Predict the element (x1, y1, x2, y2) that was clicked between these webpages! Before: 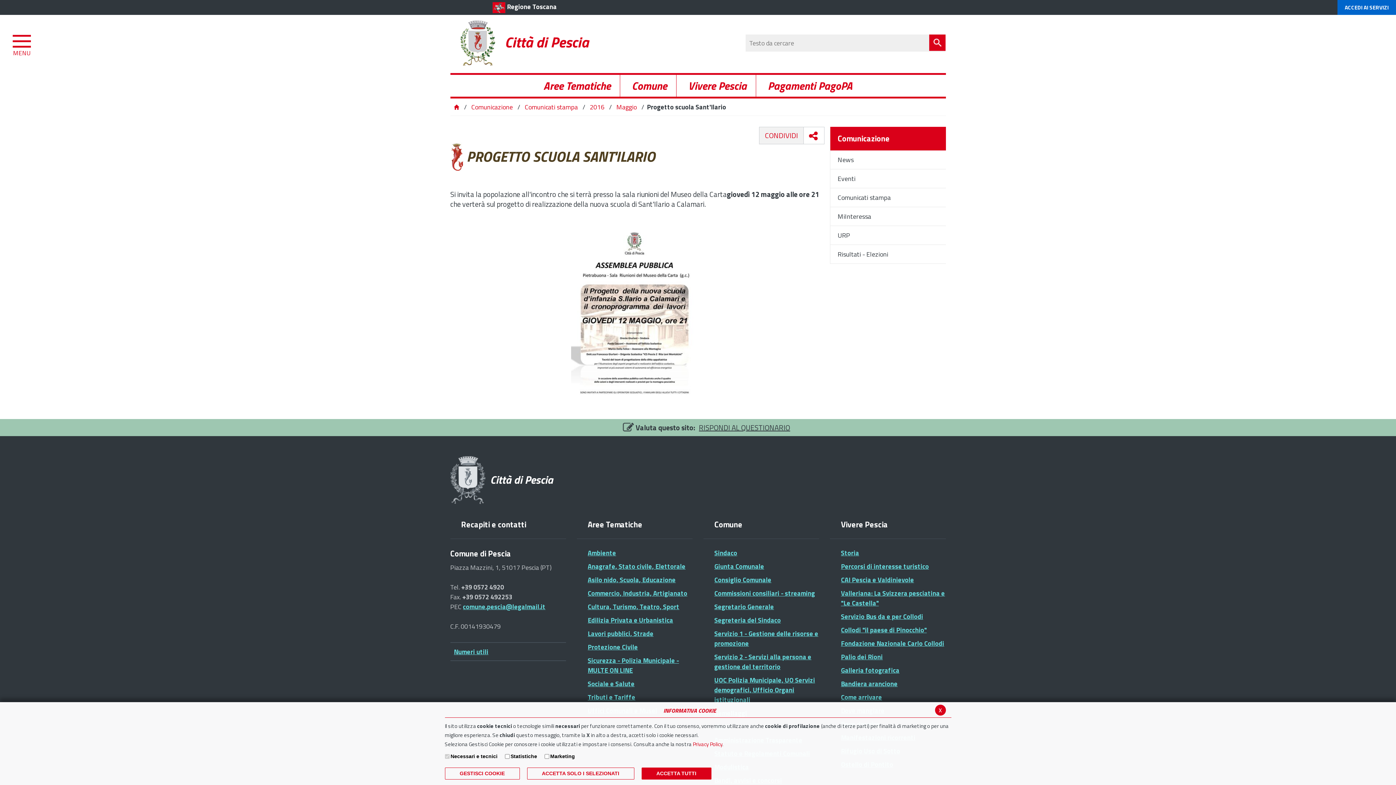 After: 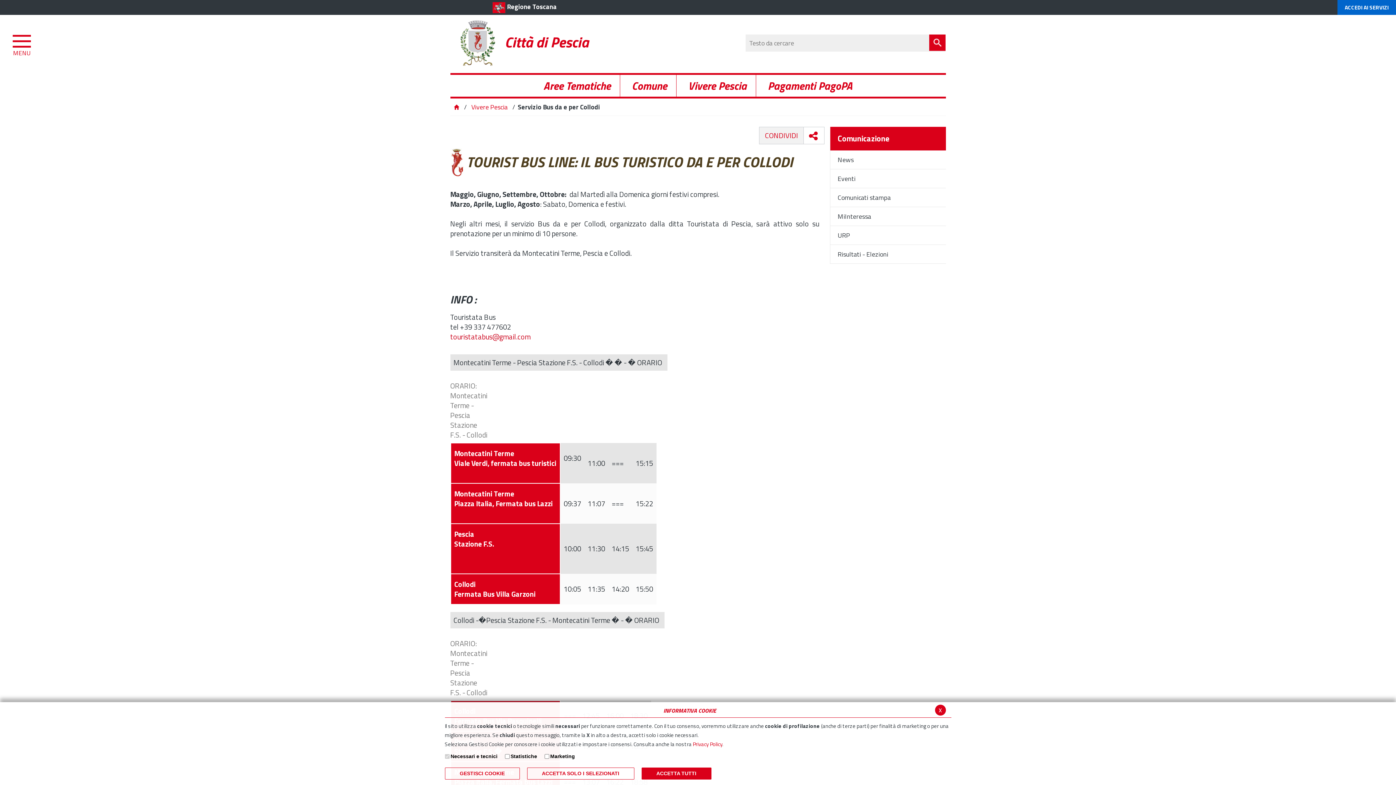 Action: bbox: (841, 611, 946, 621) label: Servizio Bus da e per Collodi